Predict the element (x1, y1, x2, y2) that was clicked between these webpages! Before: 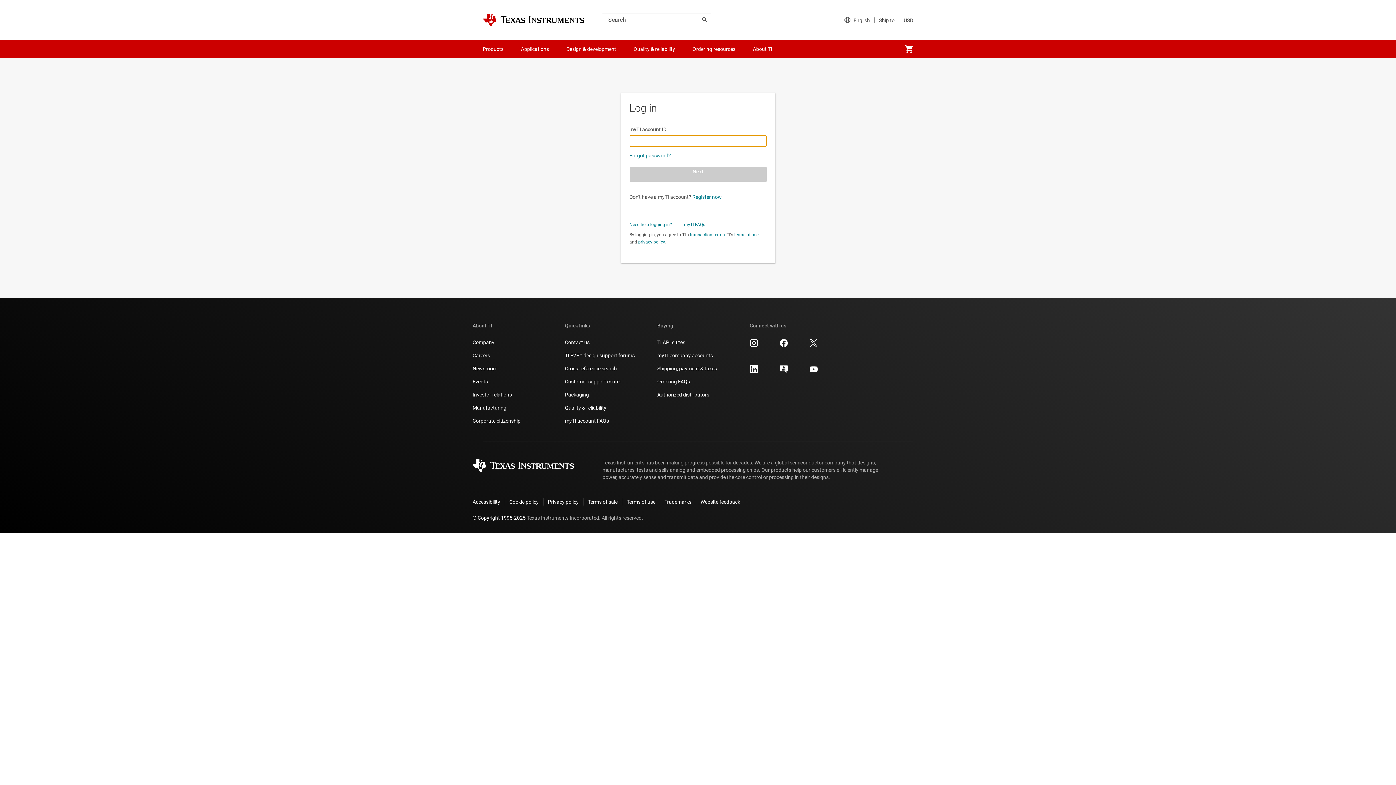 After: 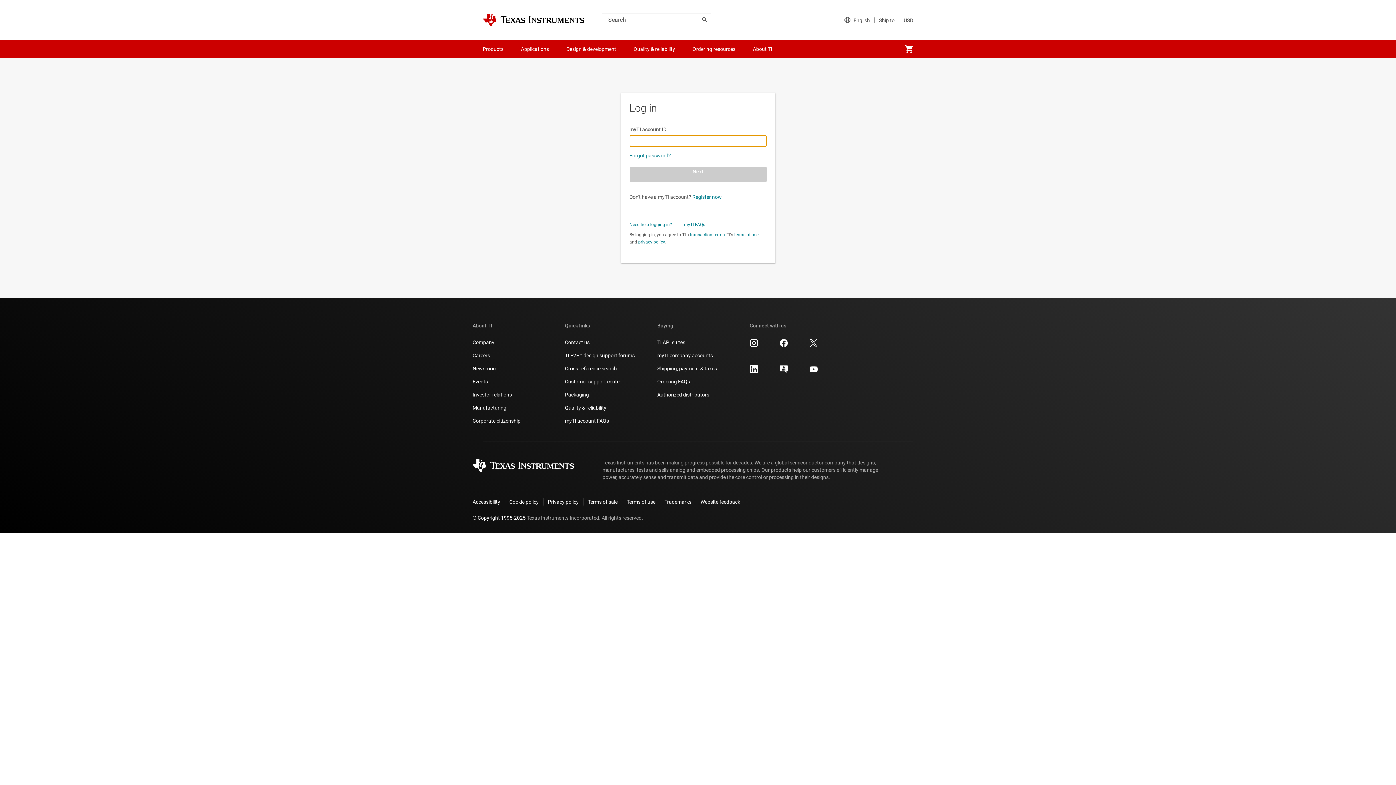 Action: bbox: (696, 498, 744, 505) label: Website feedback